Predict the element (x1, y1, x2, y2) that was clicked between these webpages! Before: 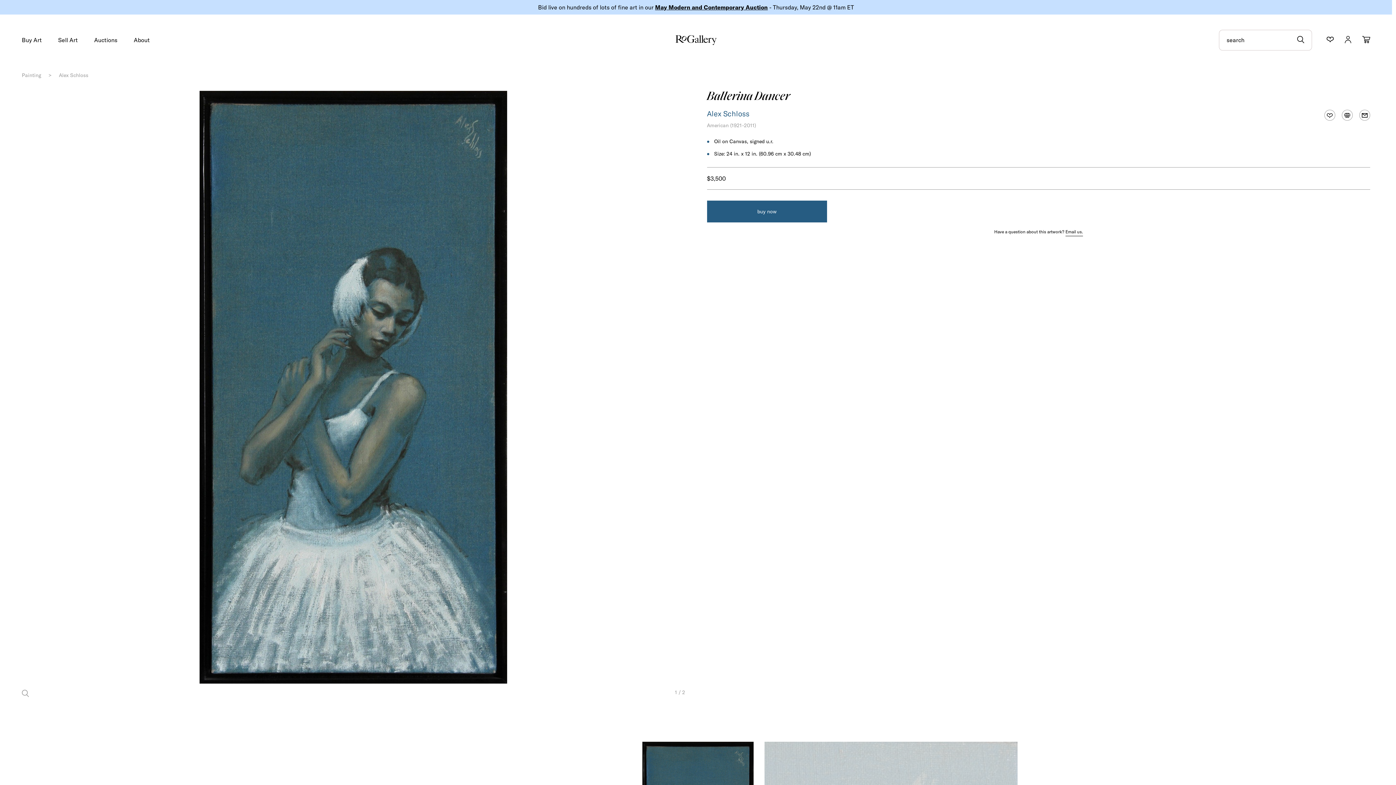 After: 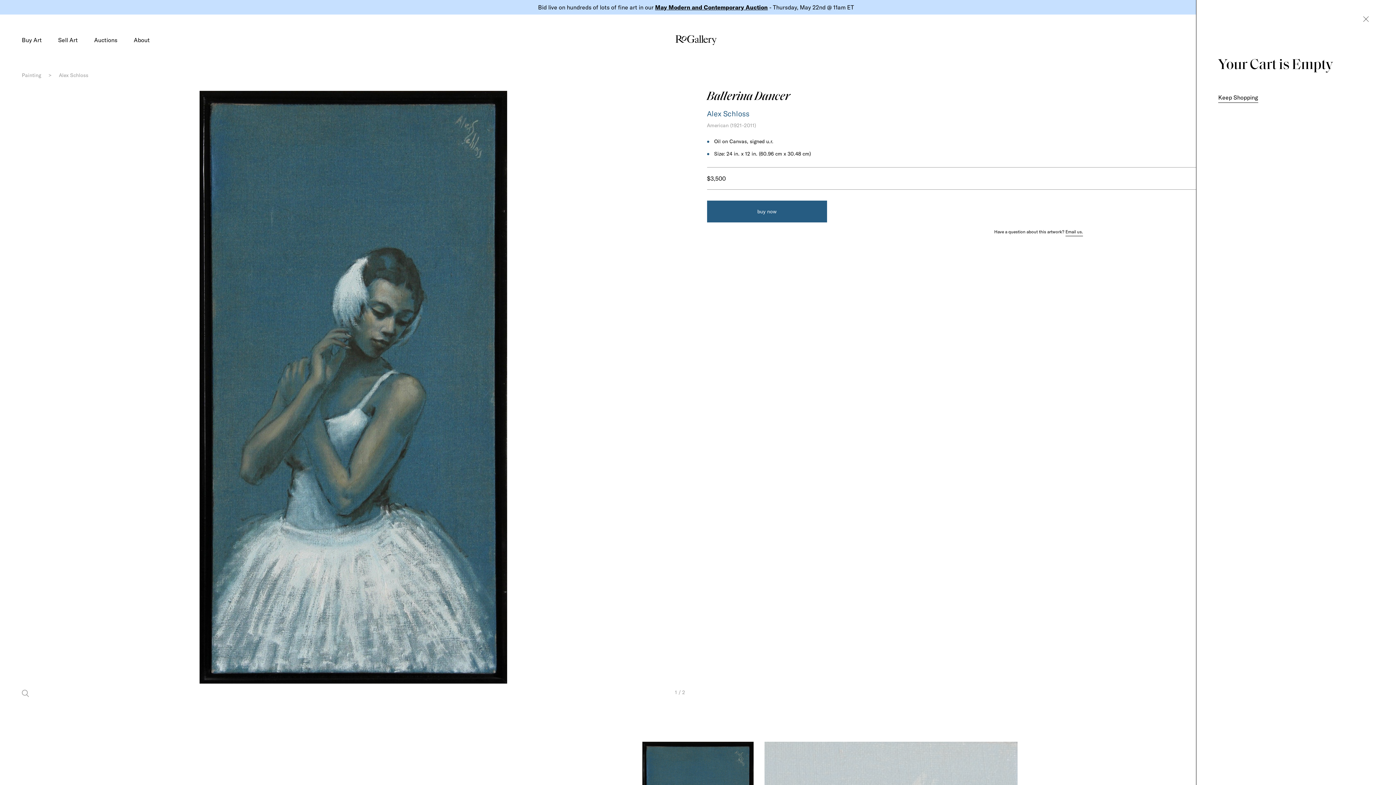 Action: bbox: (1362, 35, 1370, 44)